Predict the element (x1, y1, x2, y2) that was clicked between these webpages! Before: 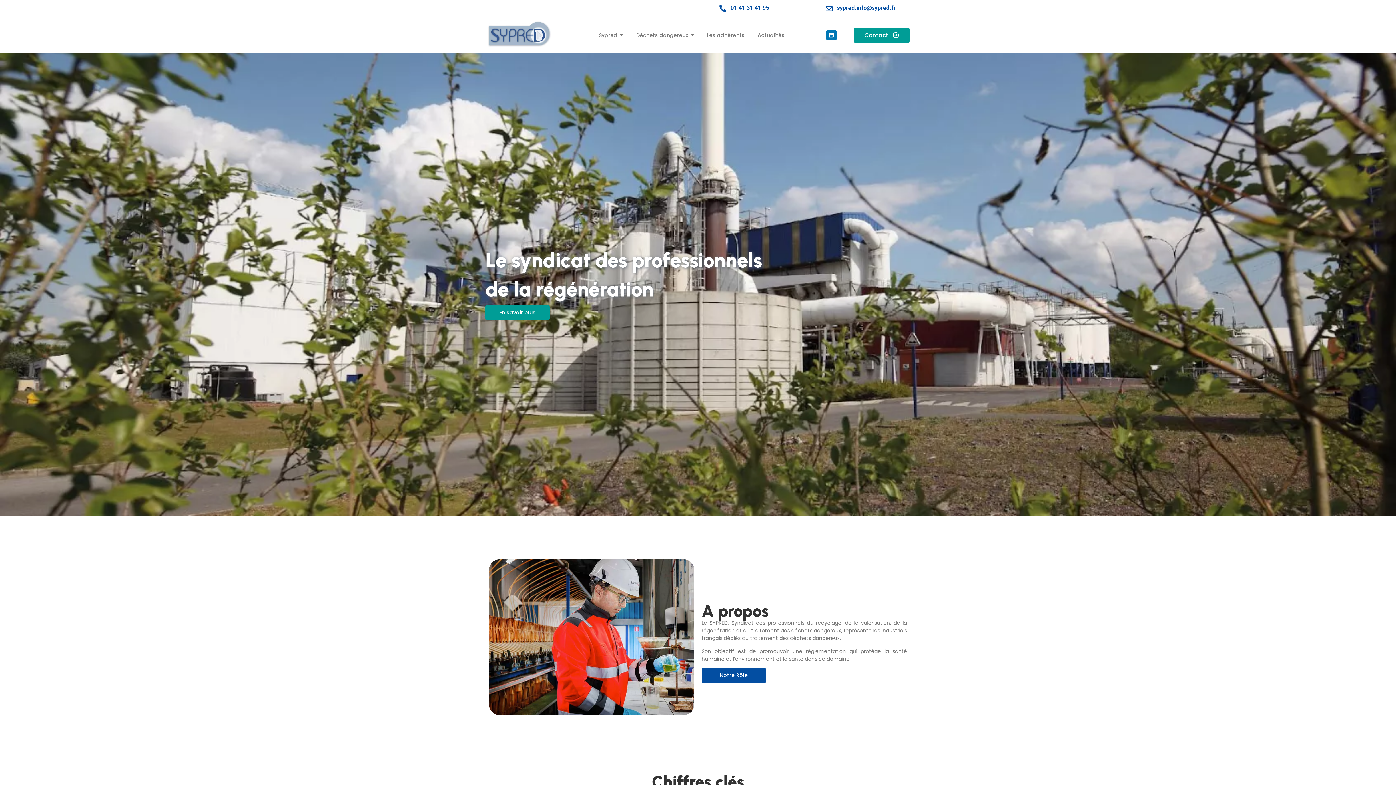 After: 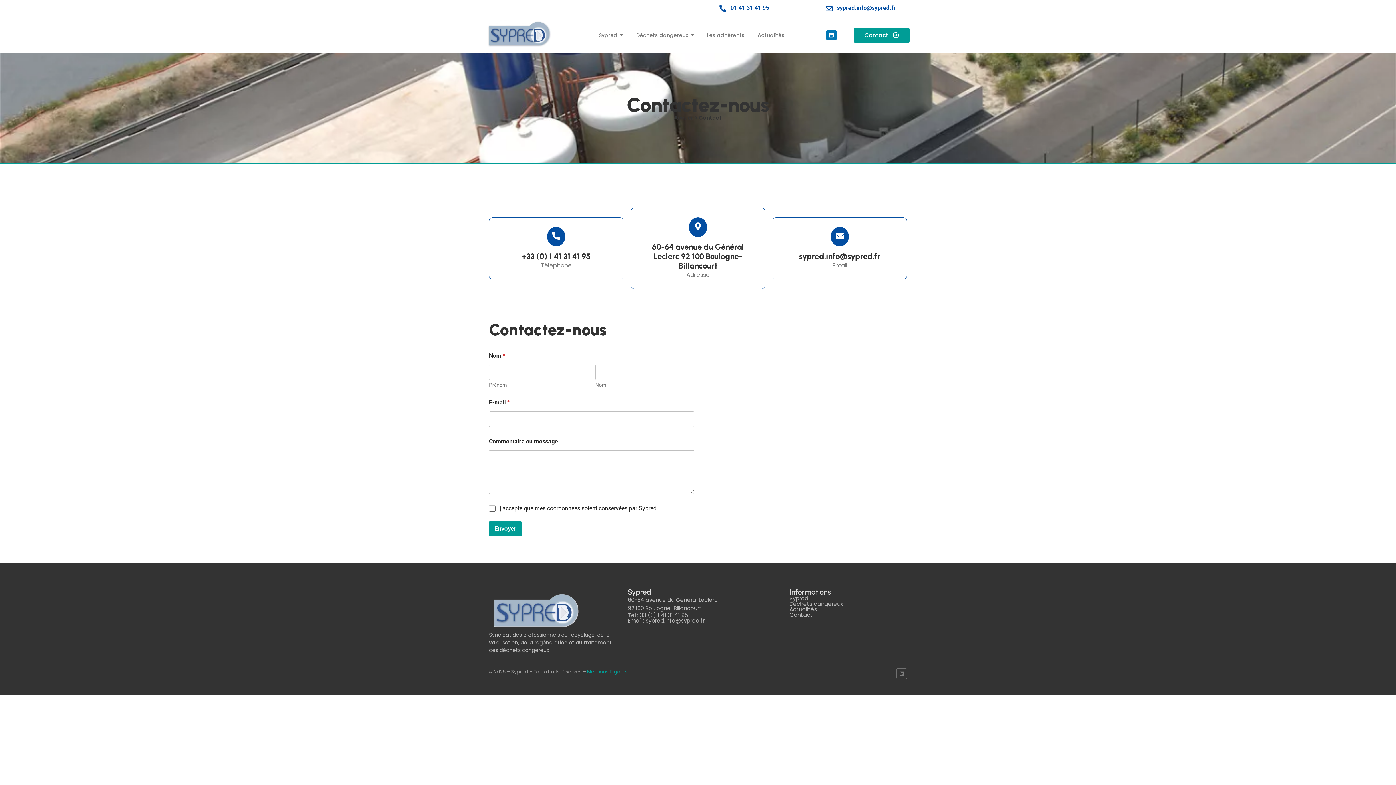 Action: bbox: (854, 27, 909, 42) label: Contact